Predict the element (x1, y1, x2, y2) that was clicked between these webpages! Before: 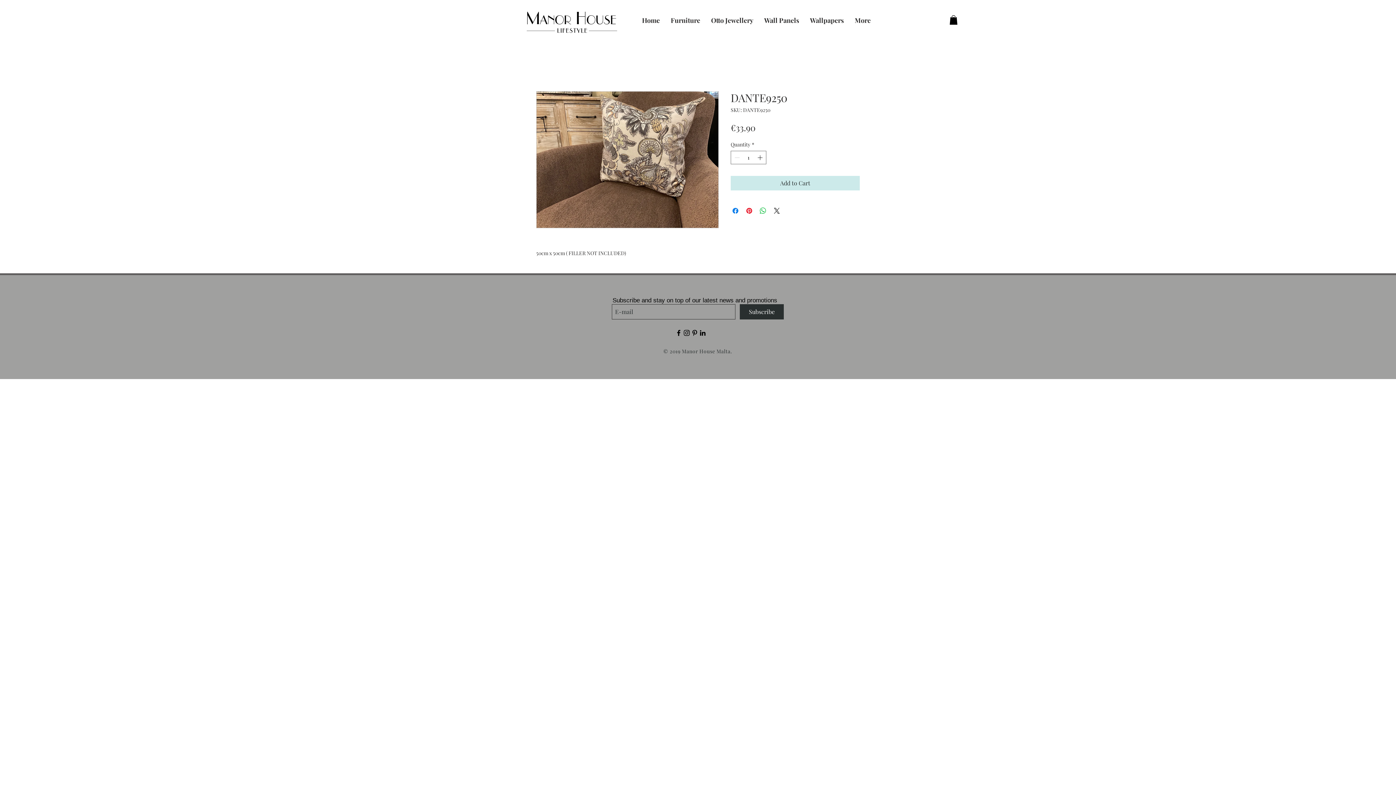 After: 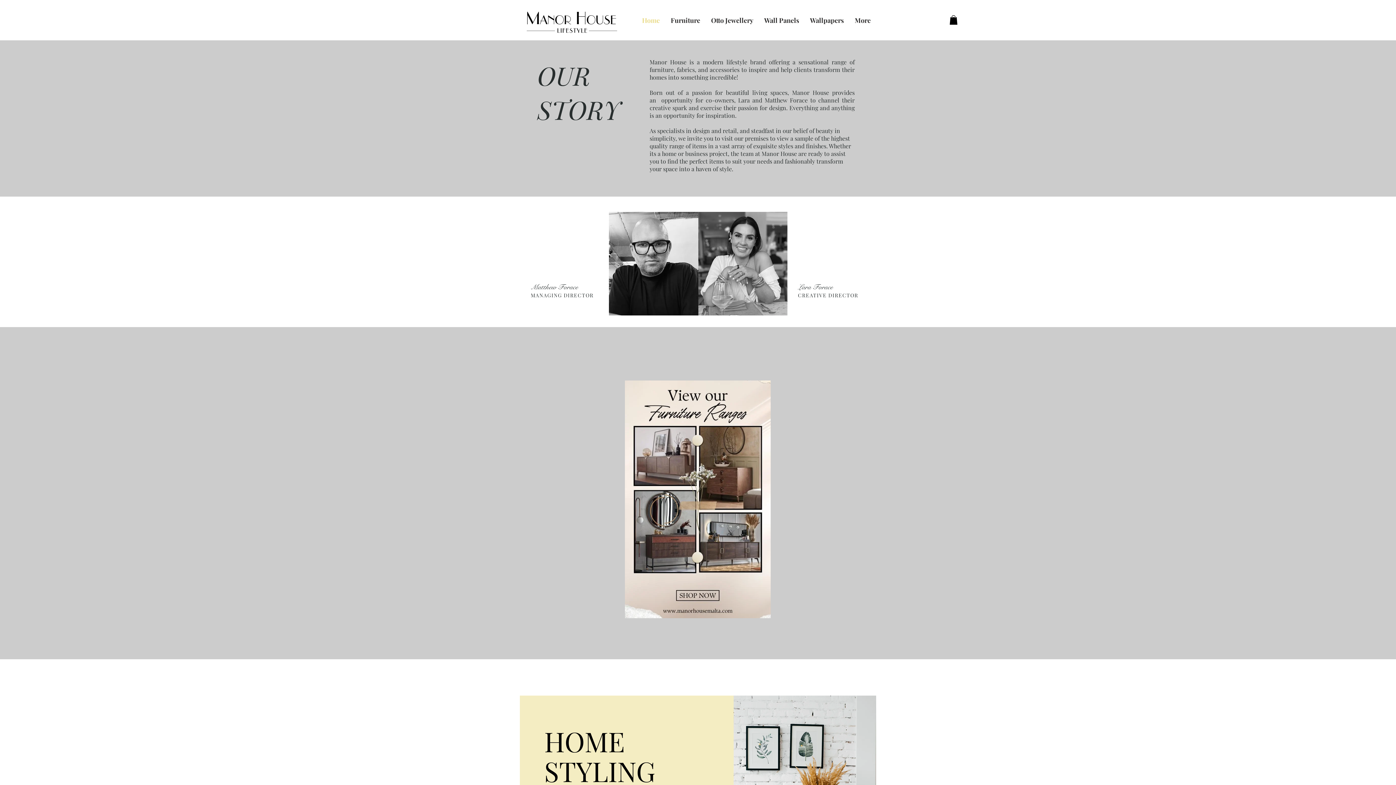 Action: bbox: (636, 2, 665, 38) label: Home